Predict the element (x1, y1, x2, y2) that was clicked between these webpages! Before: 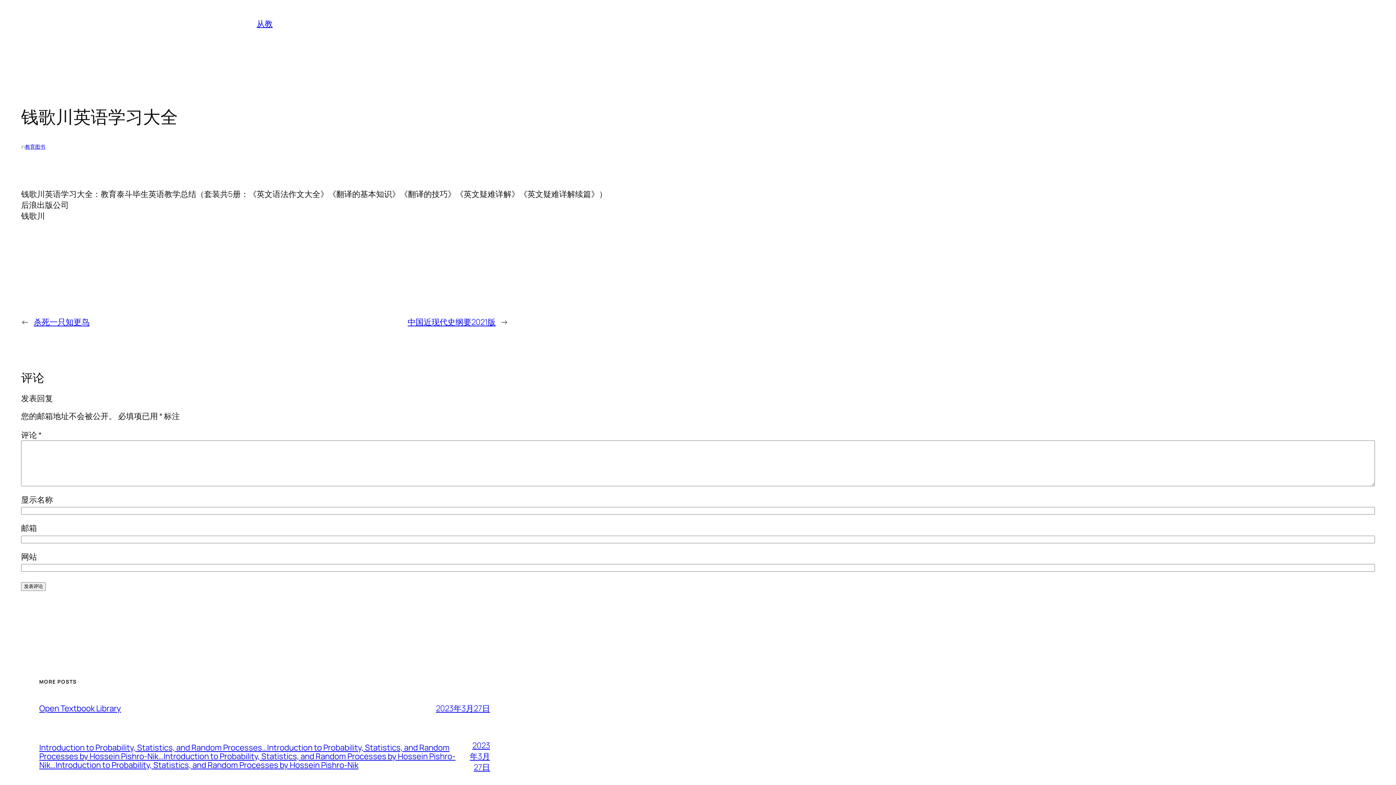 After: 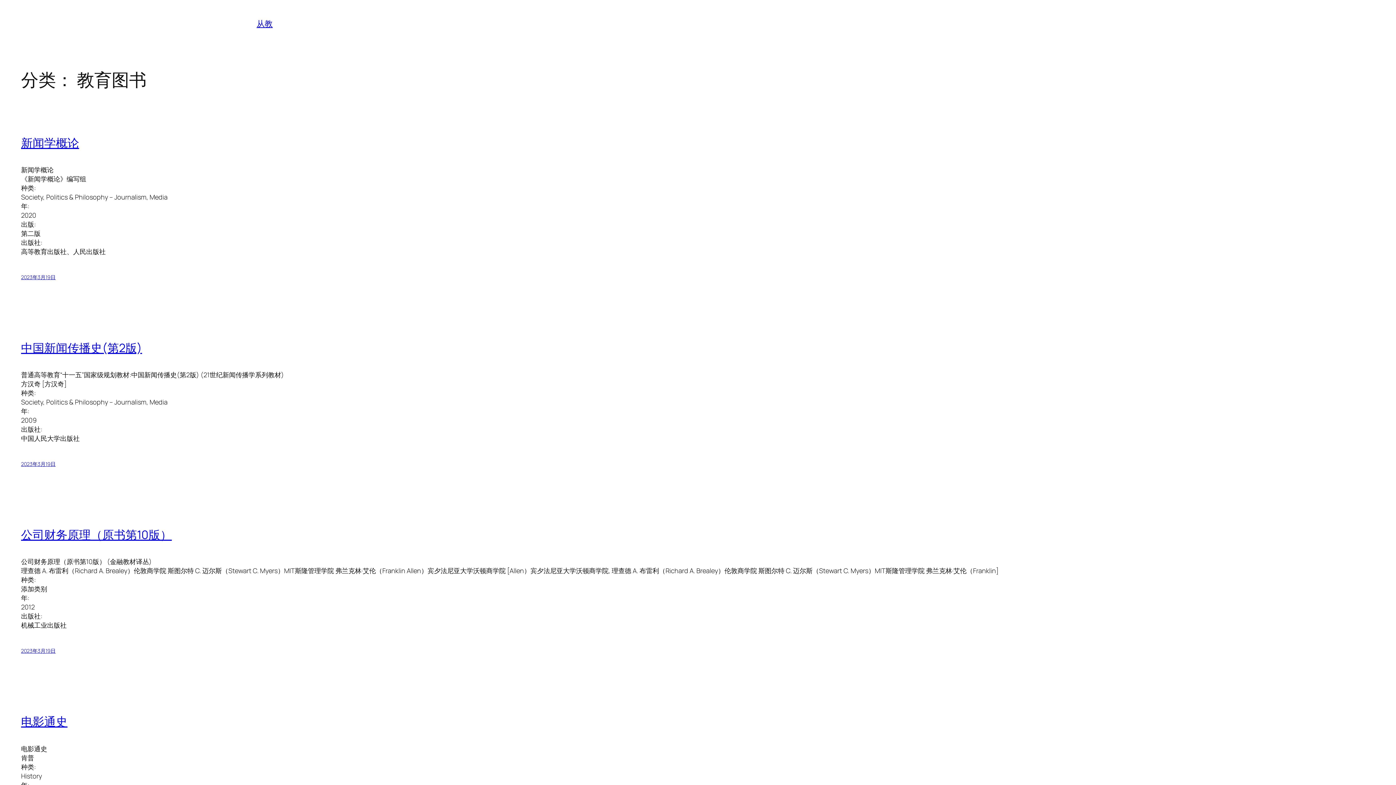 Action: label: 教育图书 bbox: (25, 143, 45, 150)